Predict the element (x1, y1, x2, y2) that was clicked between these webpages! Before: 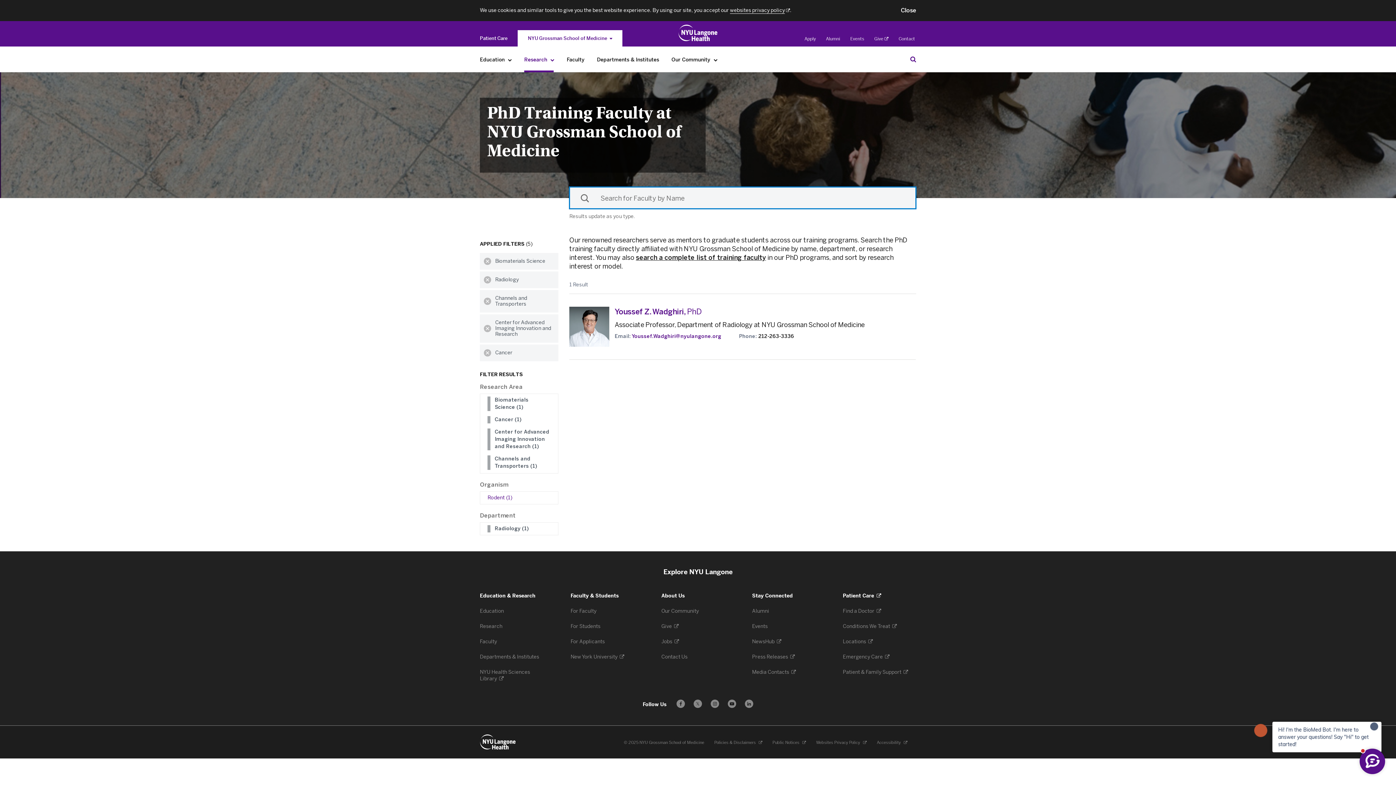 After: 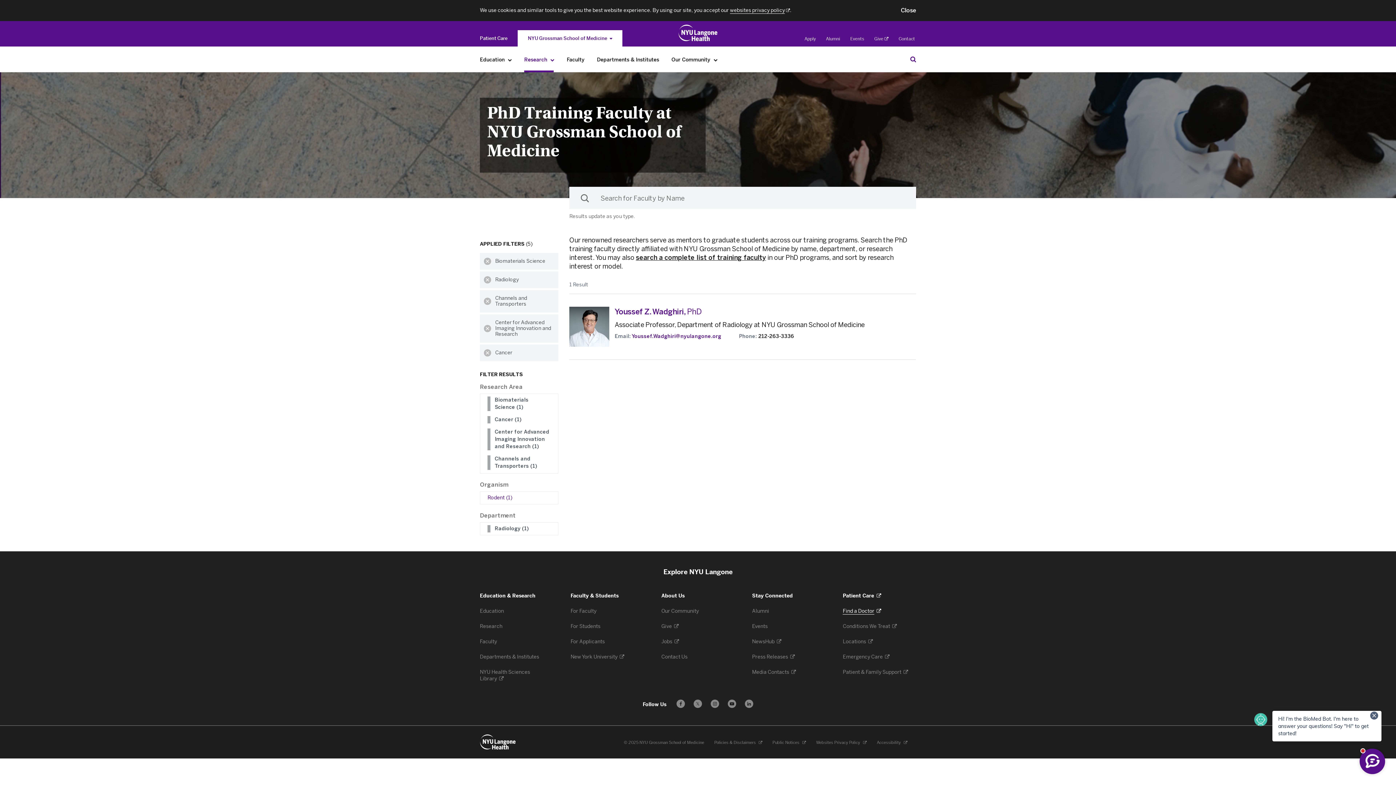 Action: label: Find a Doctor 
. Opens in a new tab bbox: (843, 608, 881, 614)